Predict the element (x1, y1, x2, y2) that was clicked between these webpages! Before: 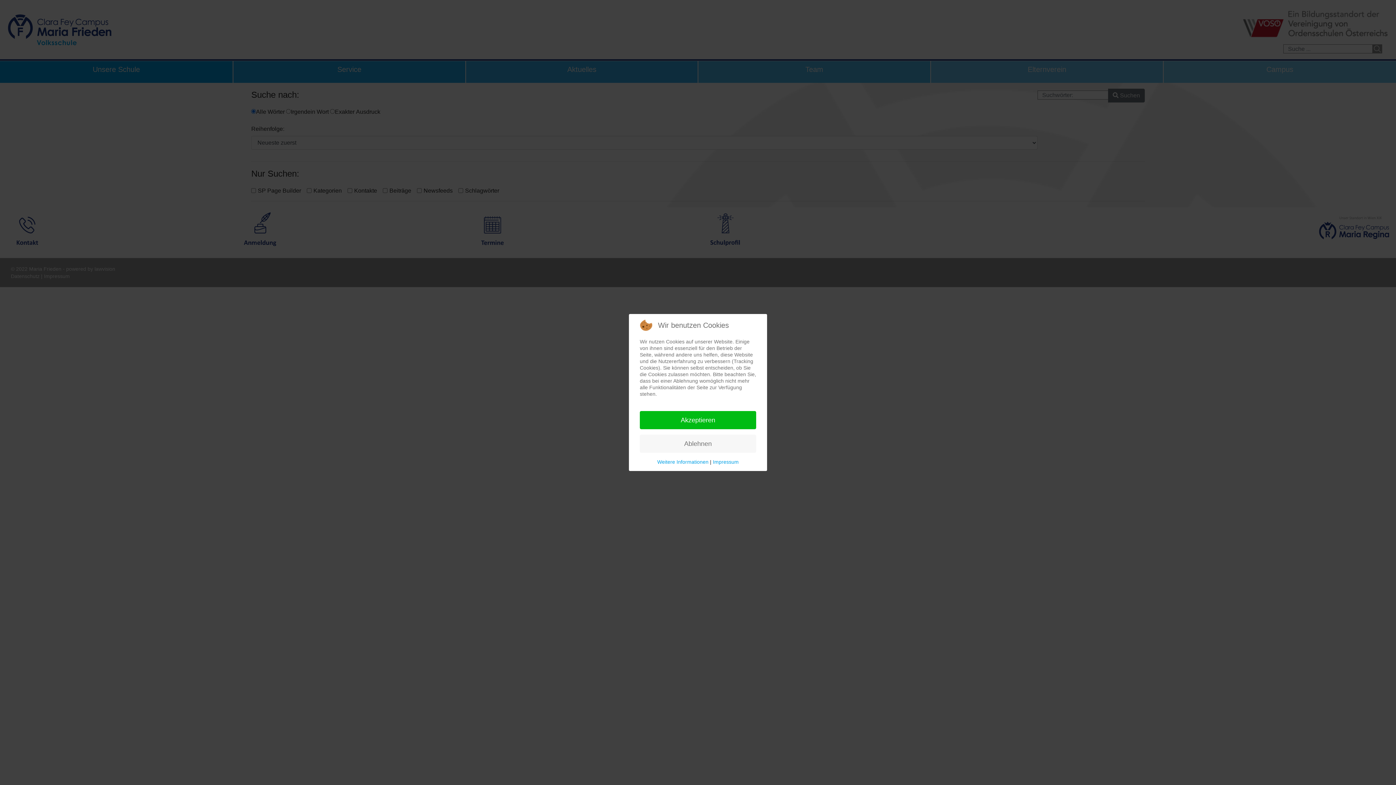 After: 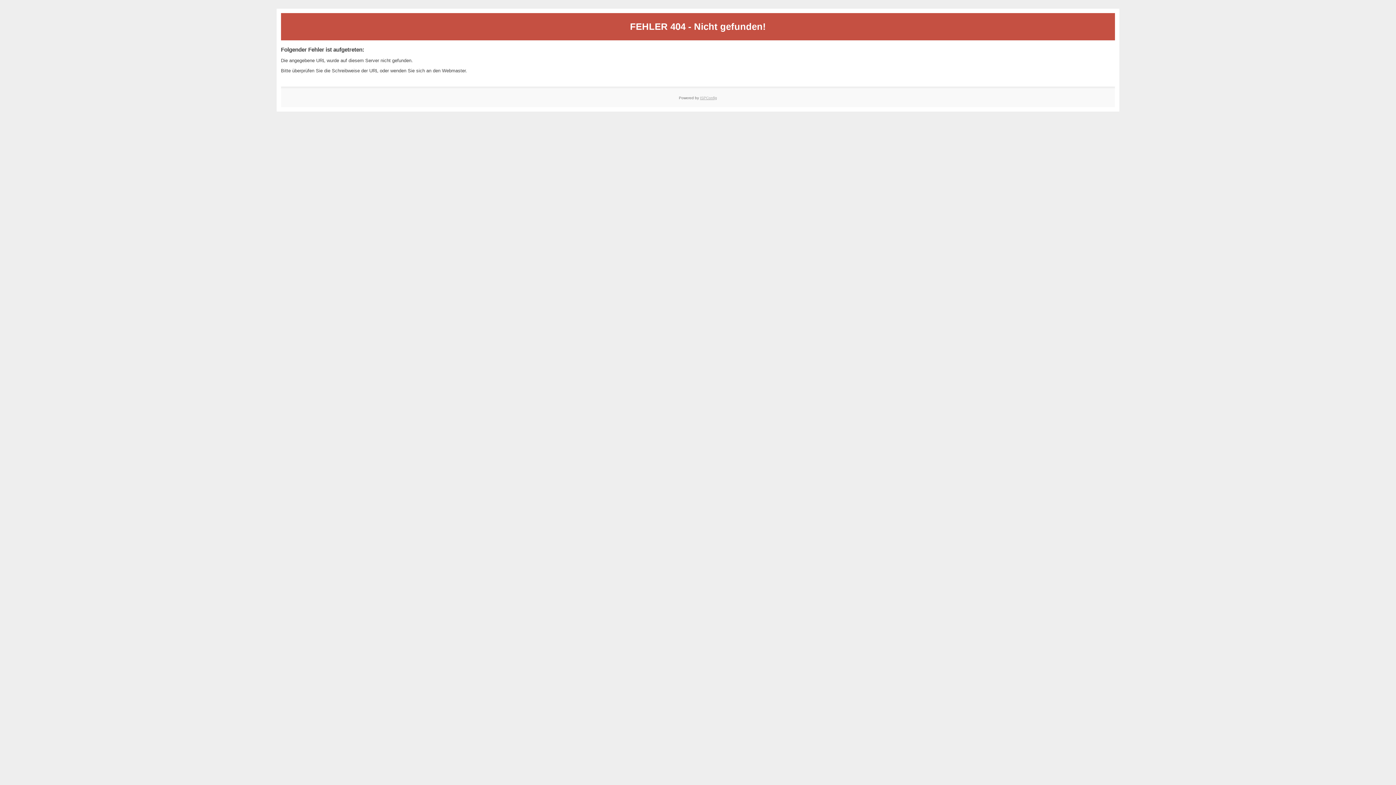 Action: label: Impressum bbox: (713, 459, 738, 465)